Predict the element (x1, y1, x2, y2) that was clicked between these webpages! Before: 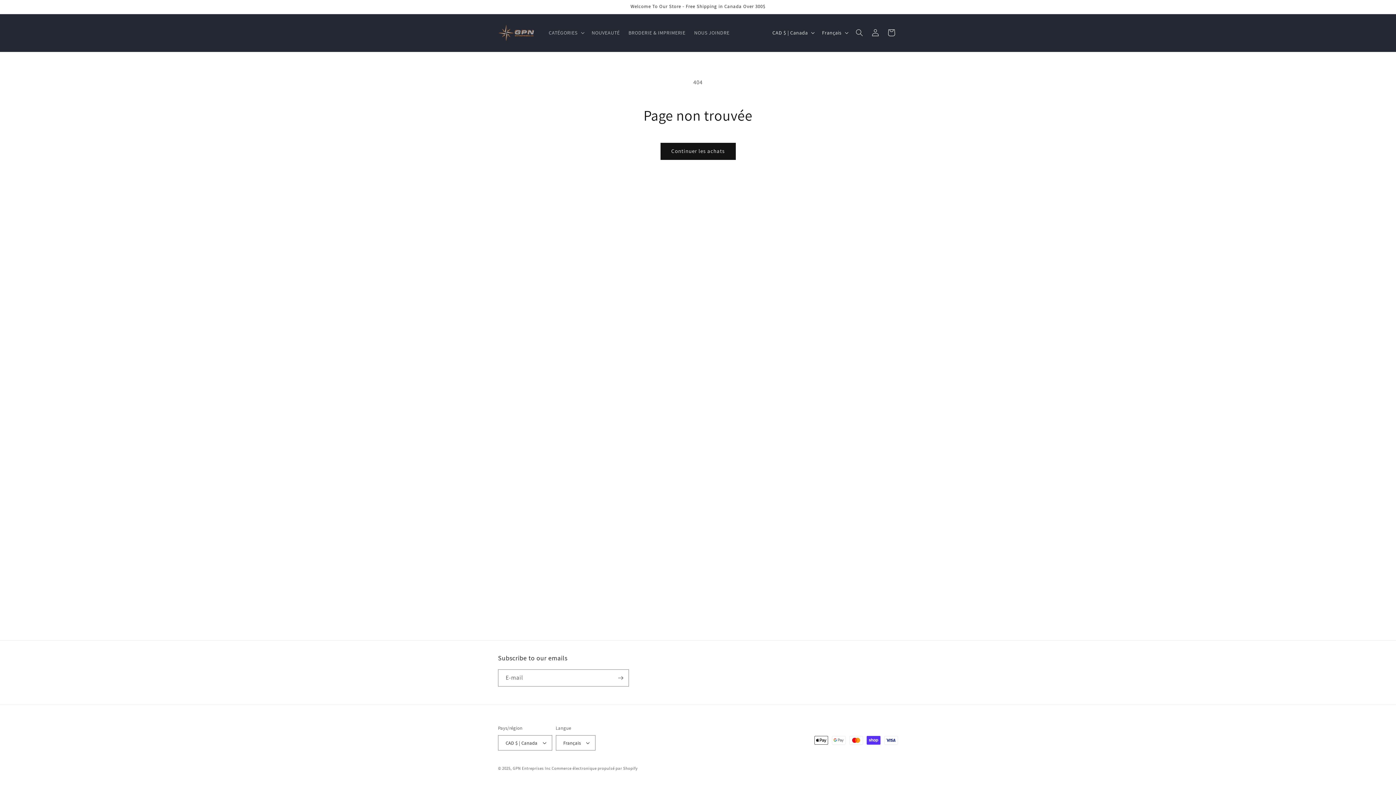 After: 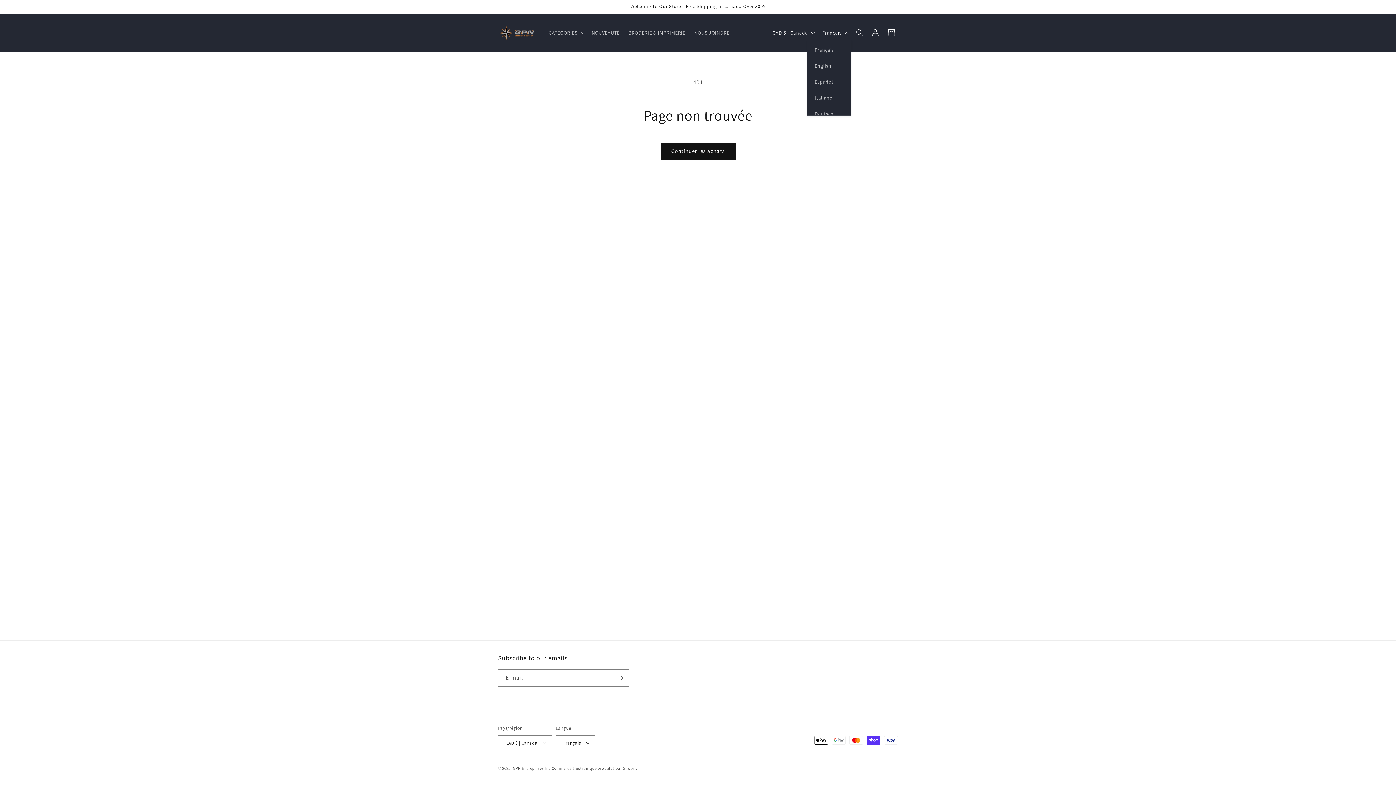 Action: label: Français bbox: (817, 25, 851, 39)